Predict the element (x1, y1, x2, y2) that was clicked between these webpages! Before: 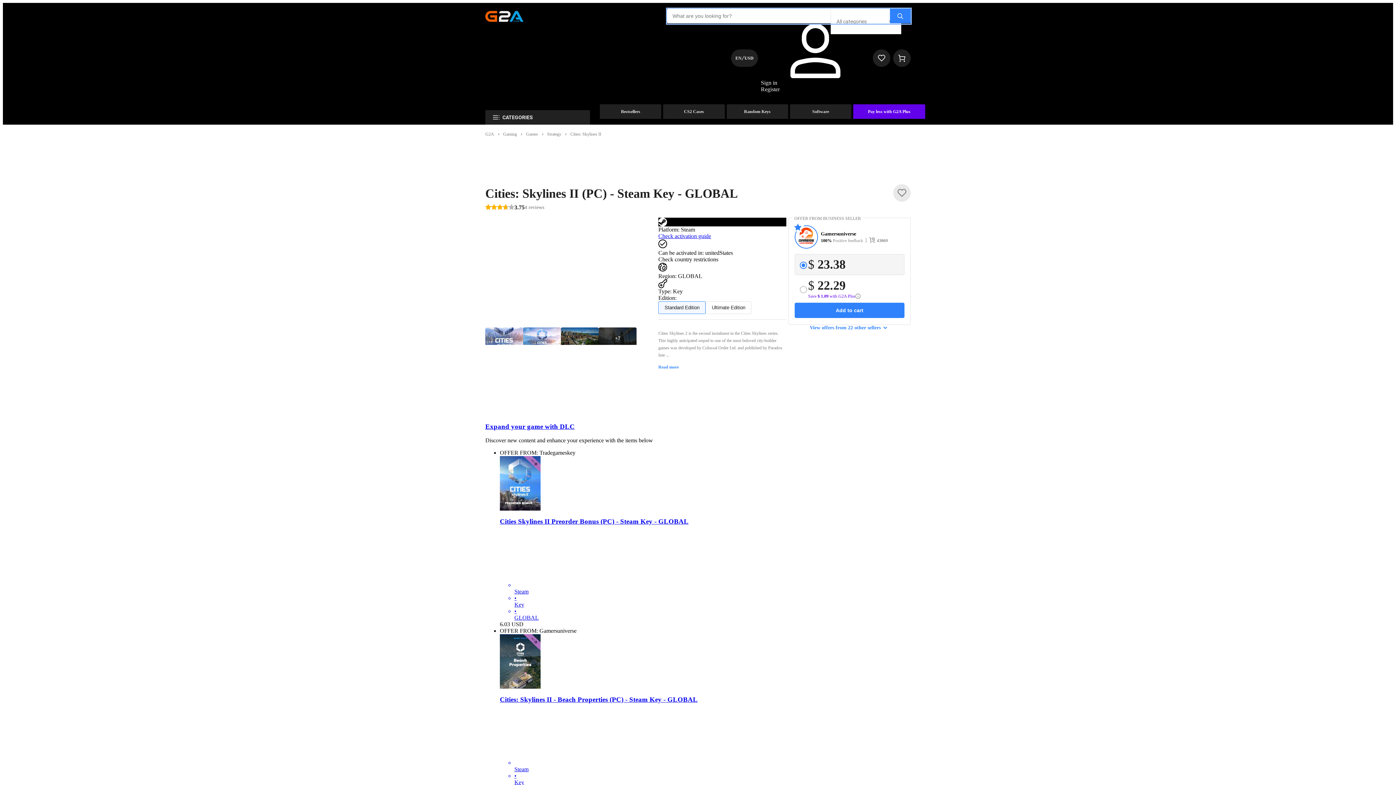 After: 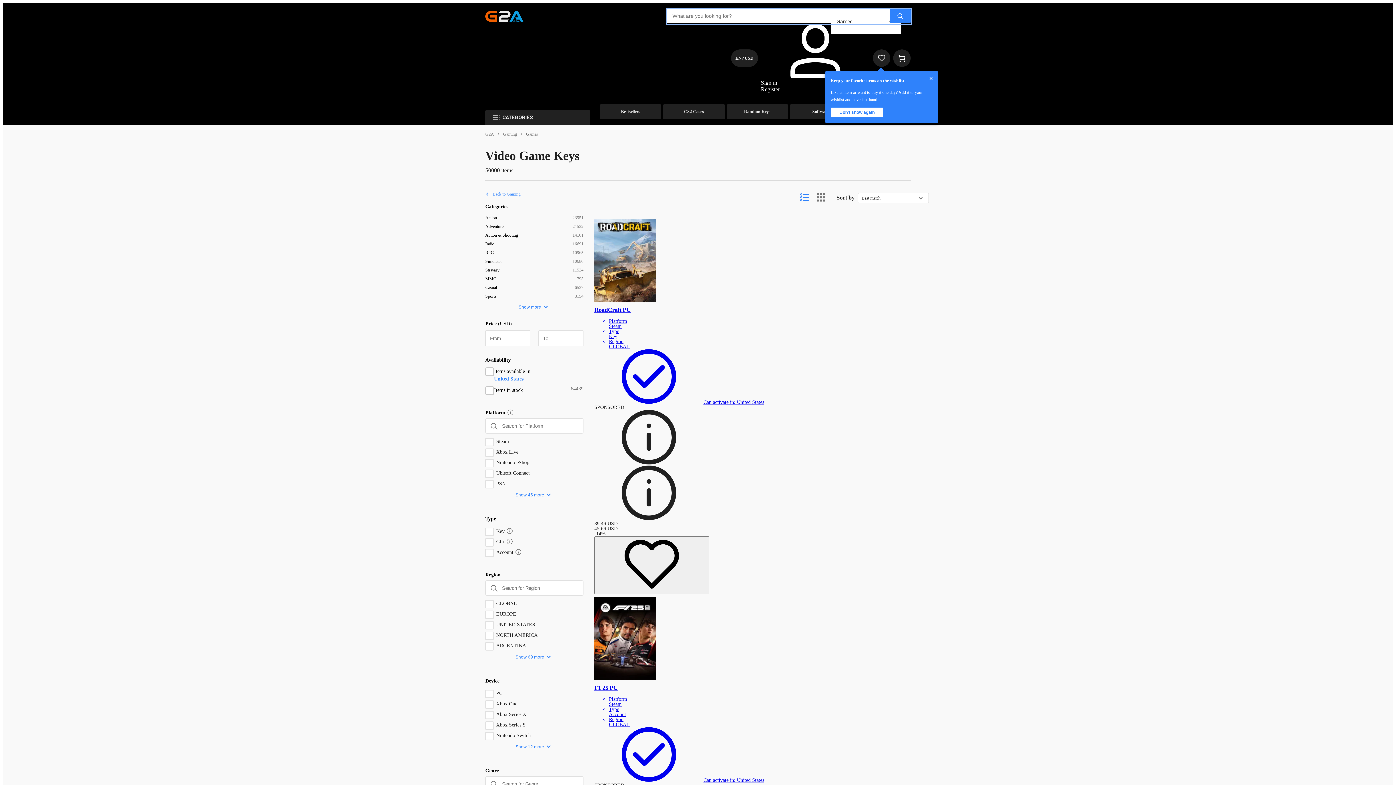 Action: bbox: (526, 131, 538, 136) label: Games